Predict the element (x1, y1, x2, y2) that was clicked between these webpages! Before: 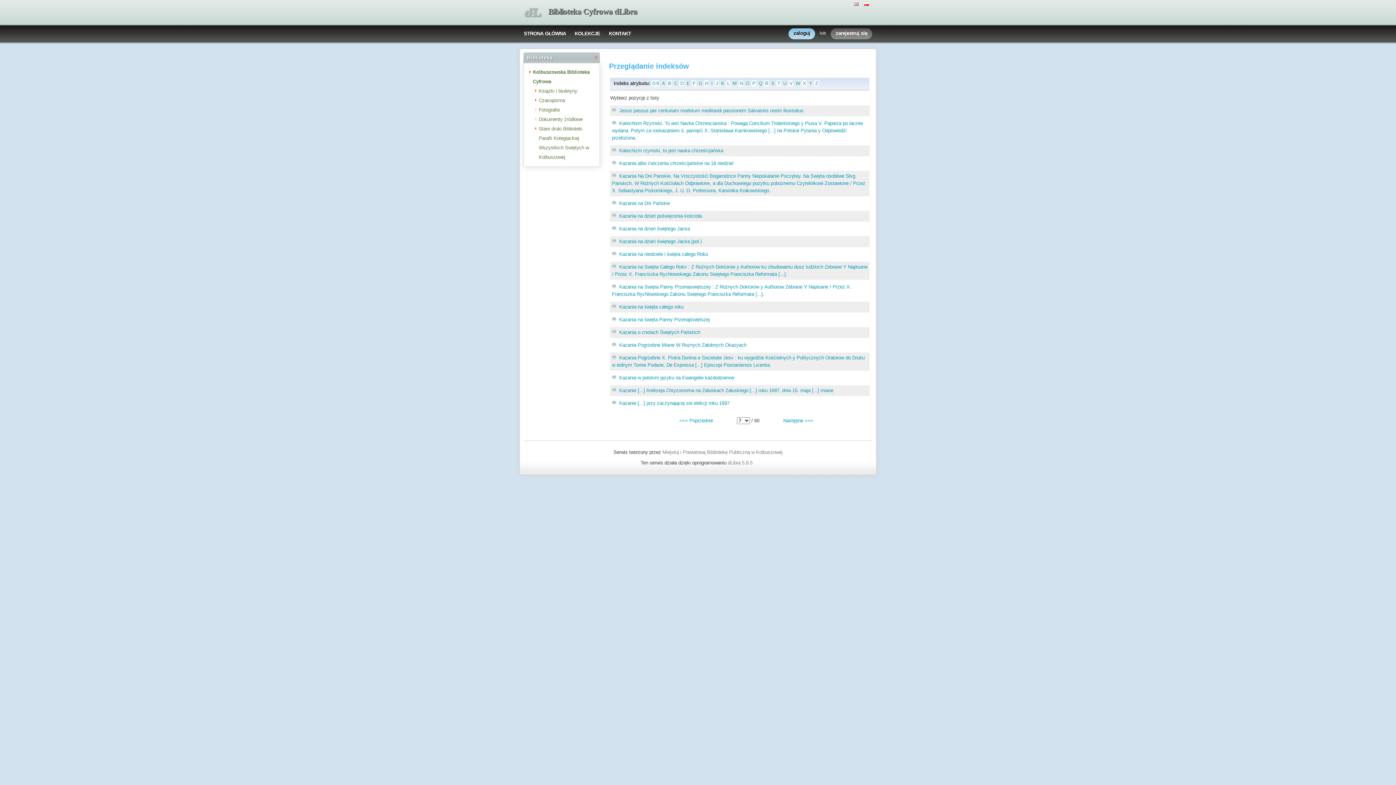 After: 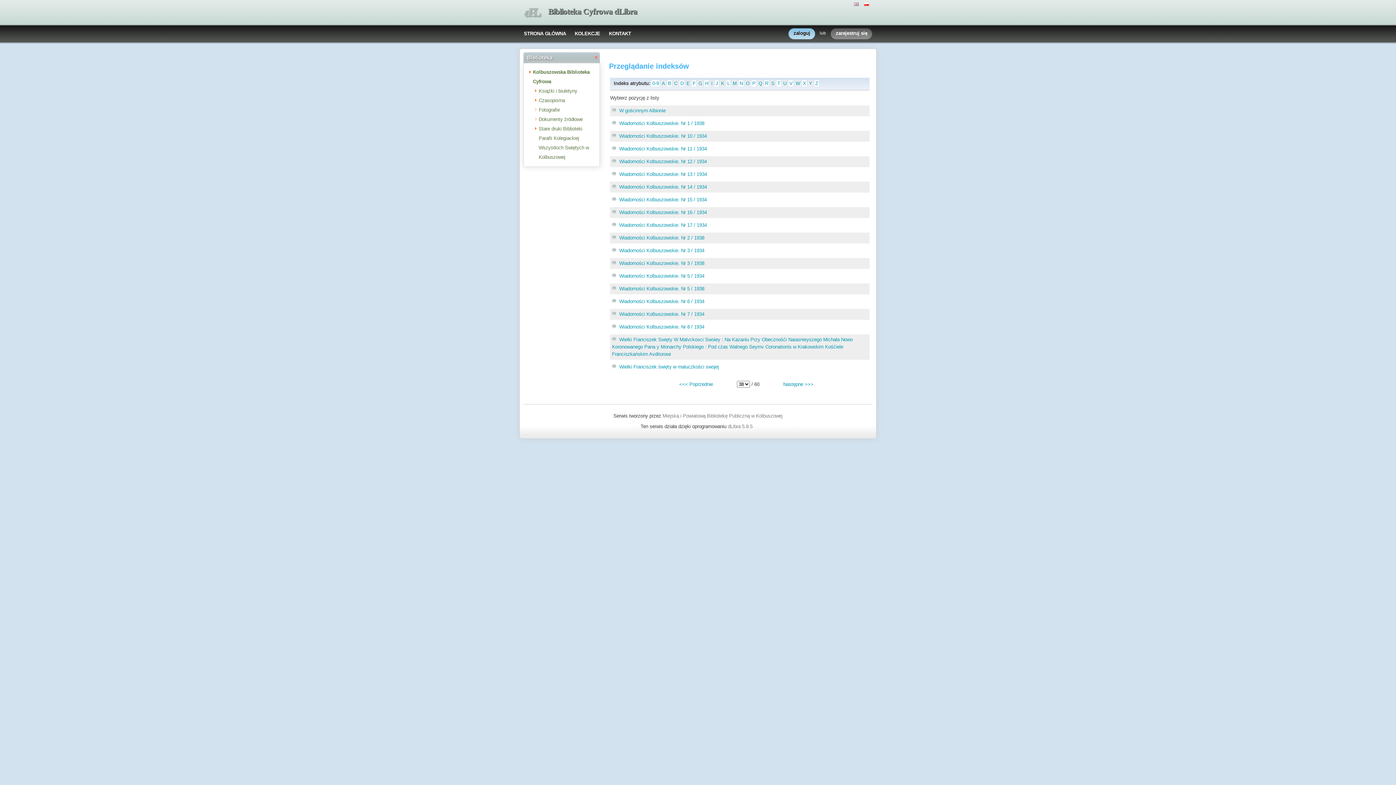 Action: bbox: (795, 80, 800, 86) label: W